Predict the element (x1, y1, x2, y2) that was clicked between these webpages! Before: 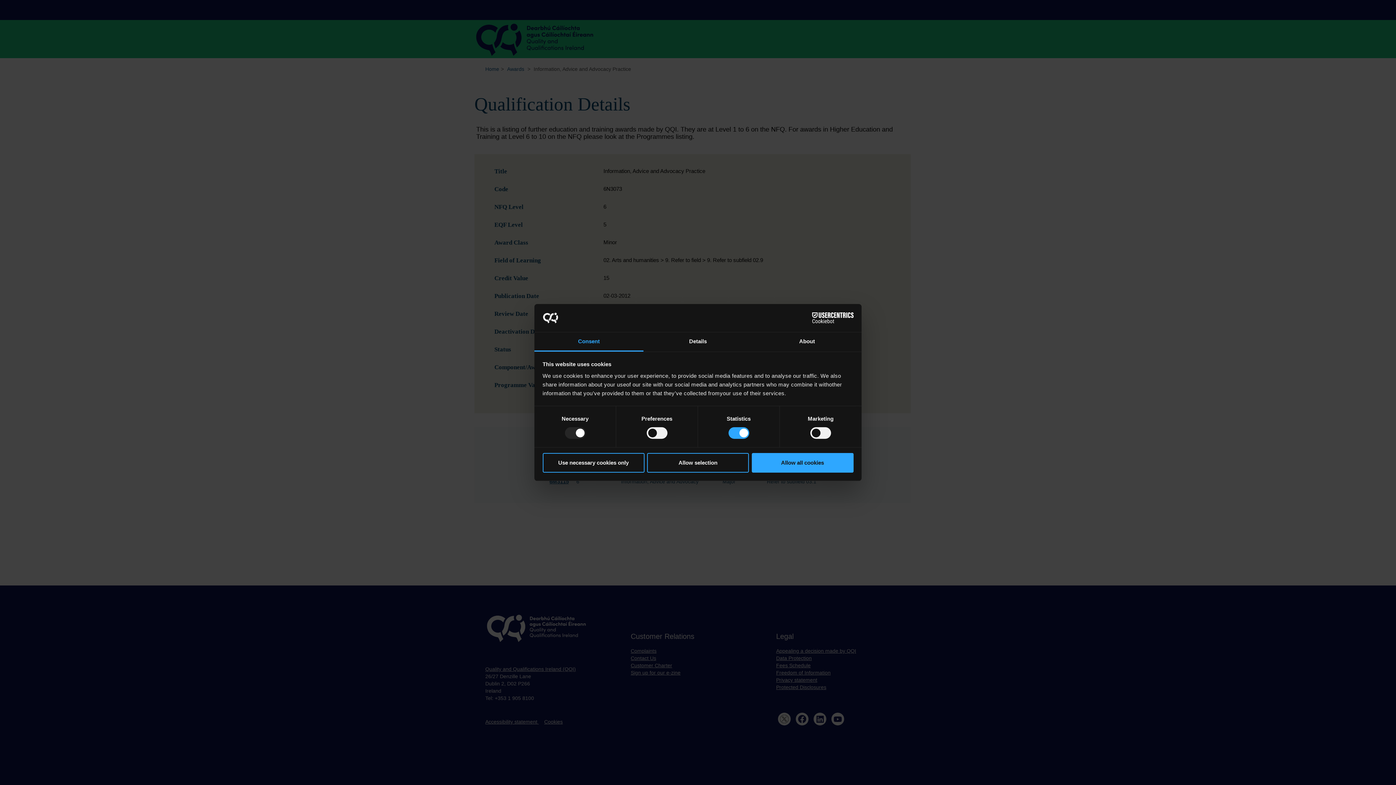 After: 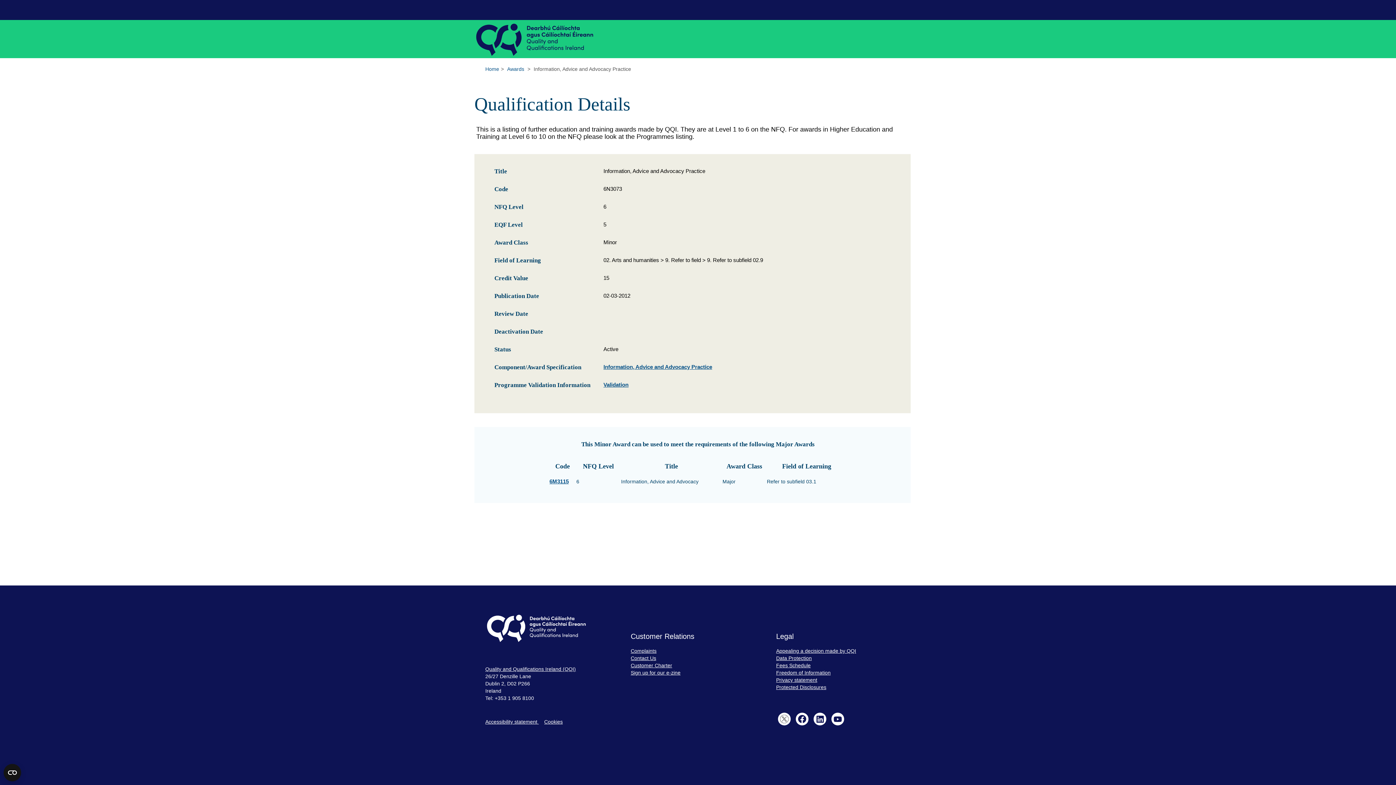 Action: label: Allow selection bbox: (647, 453, 749, 472)